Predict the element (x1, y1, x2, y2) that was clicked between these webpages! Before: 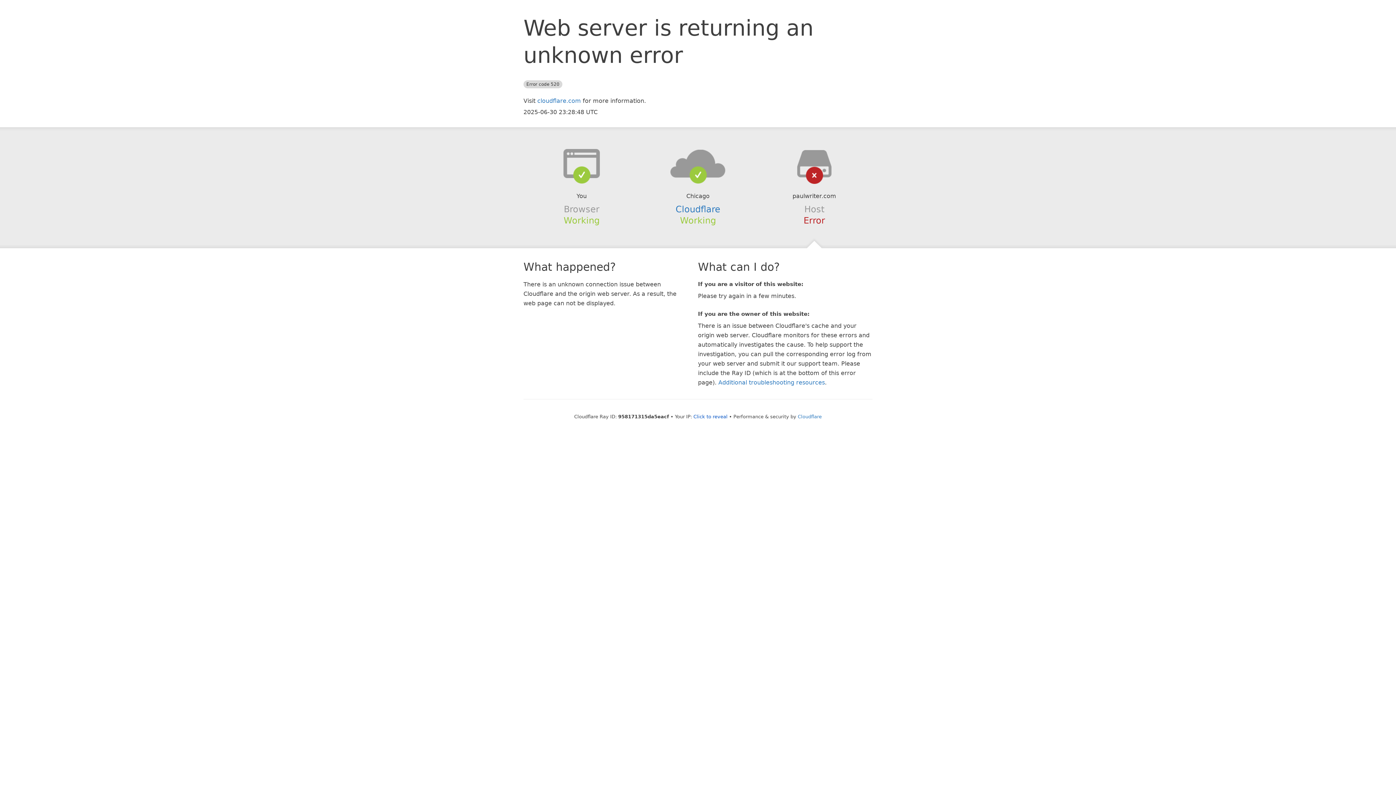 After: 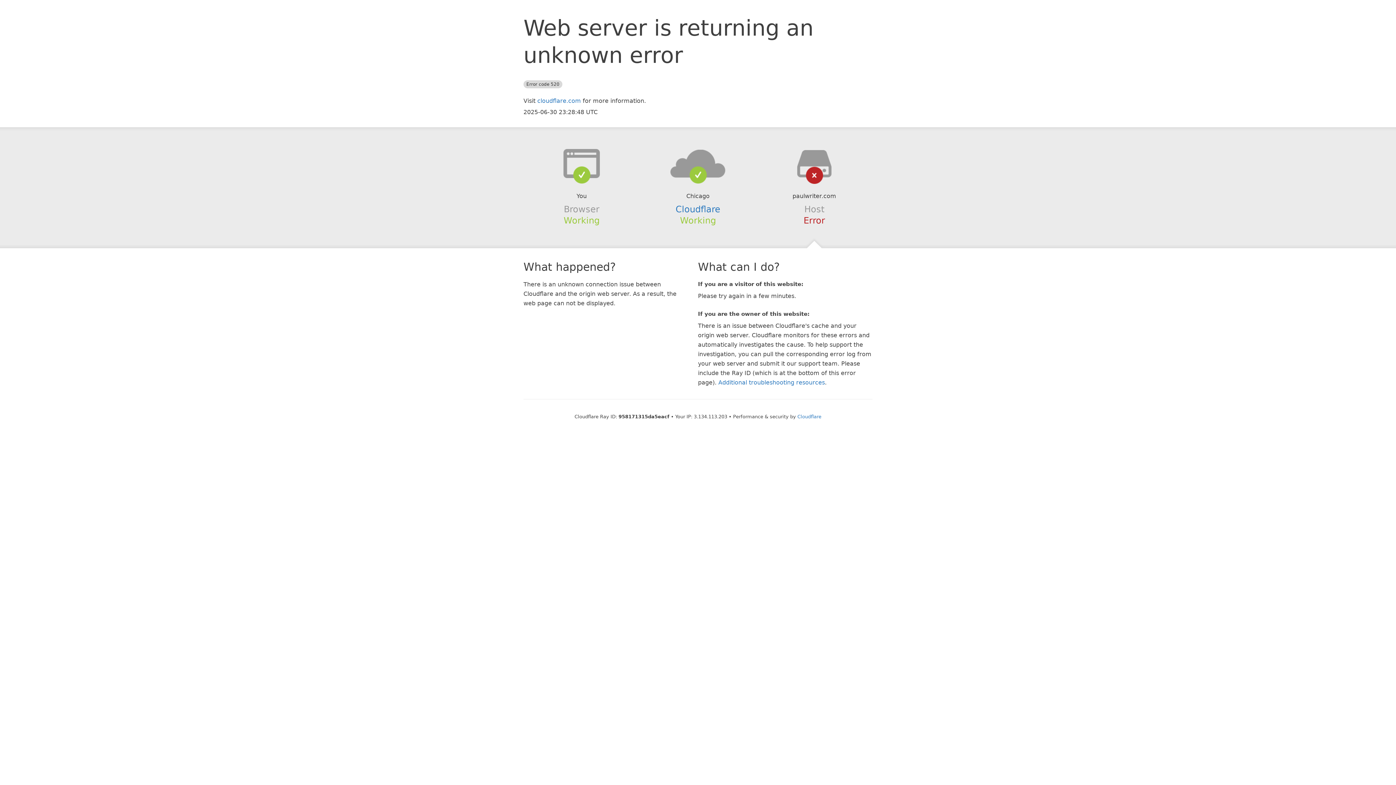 Action: label: Click to reveal bbox: (693, 414, 727, 419)